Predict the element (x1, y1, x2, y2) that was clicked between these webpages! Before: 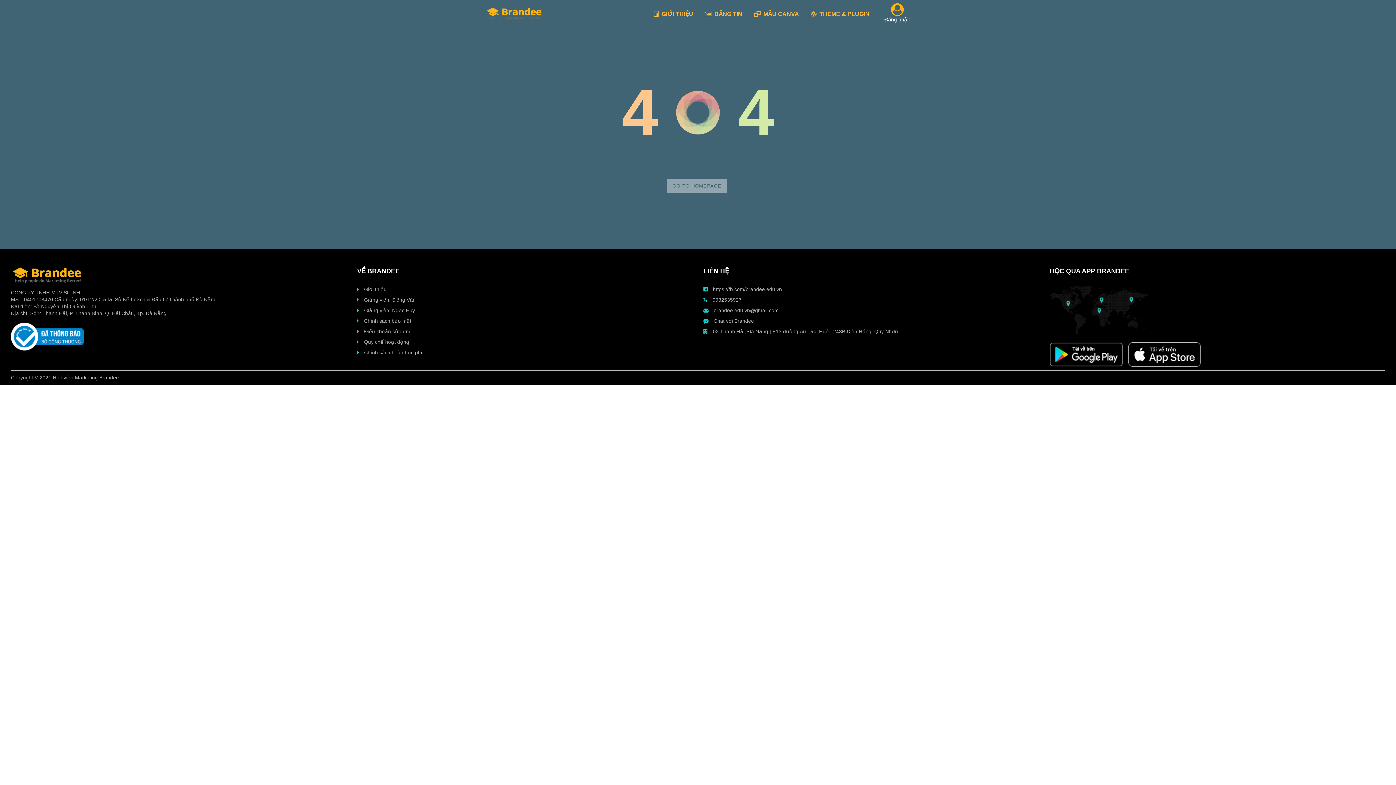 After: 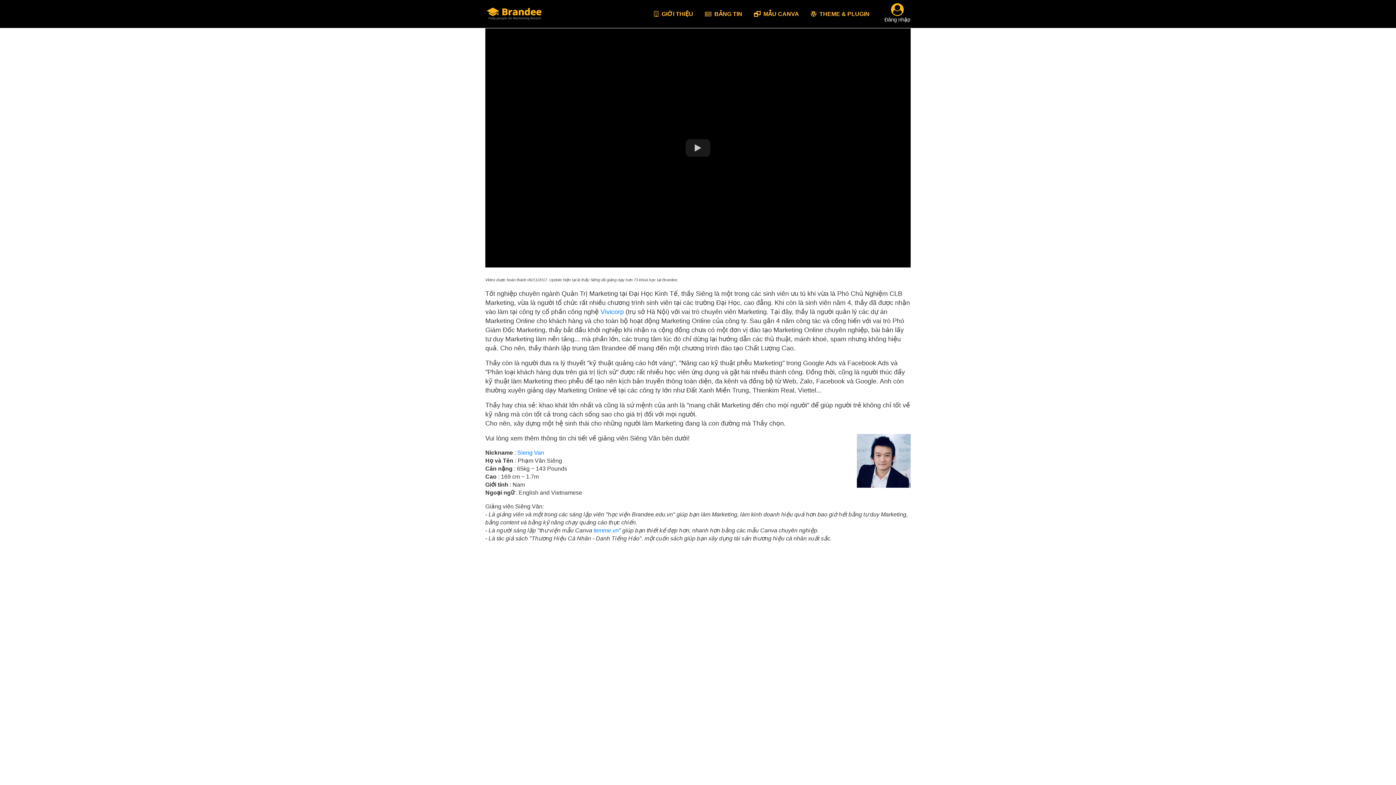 Action: label:  Giảng viên: Siêng Văn bbox: (357, 297, 415, 302)